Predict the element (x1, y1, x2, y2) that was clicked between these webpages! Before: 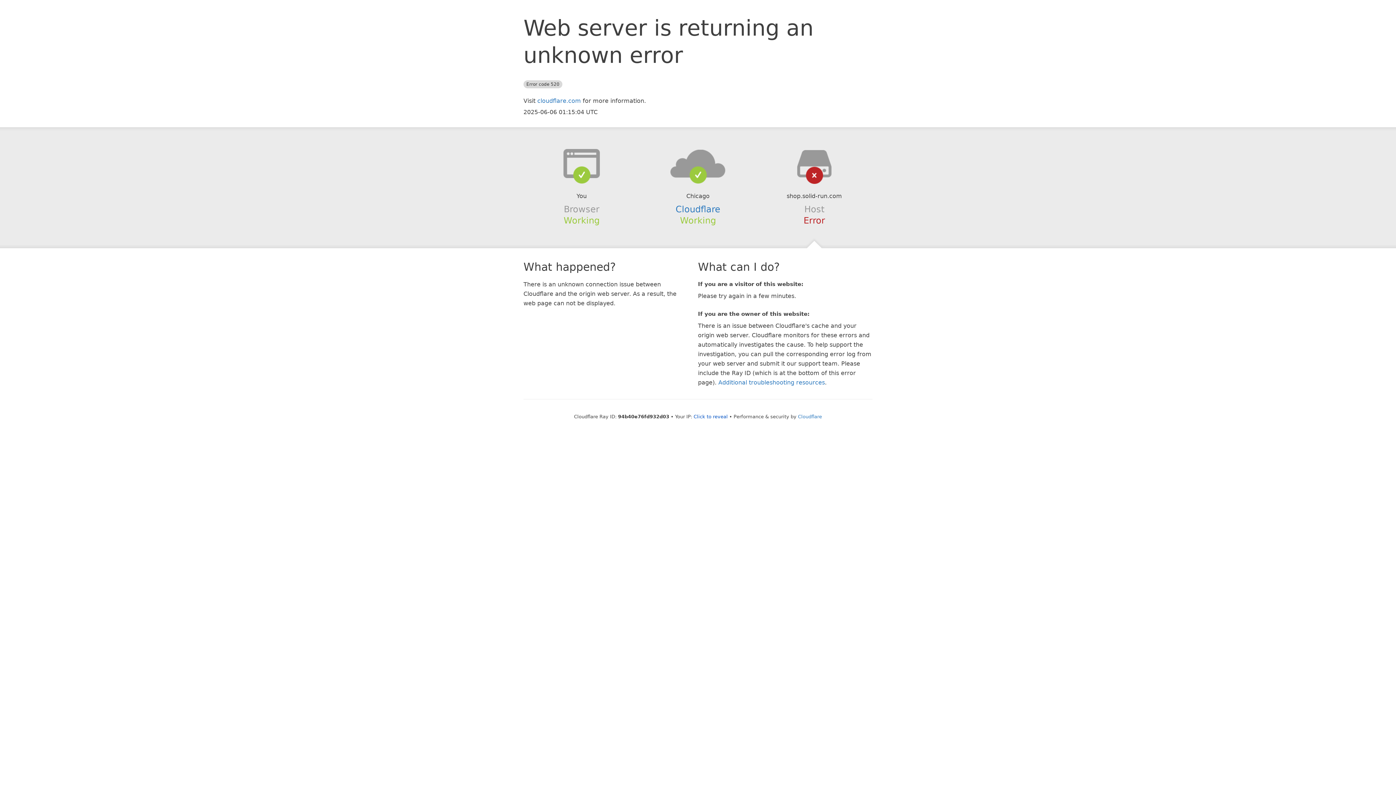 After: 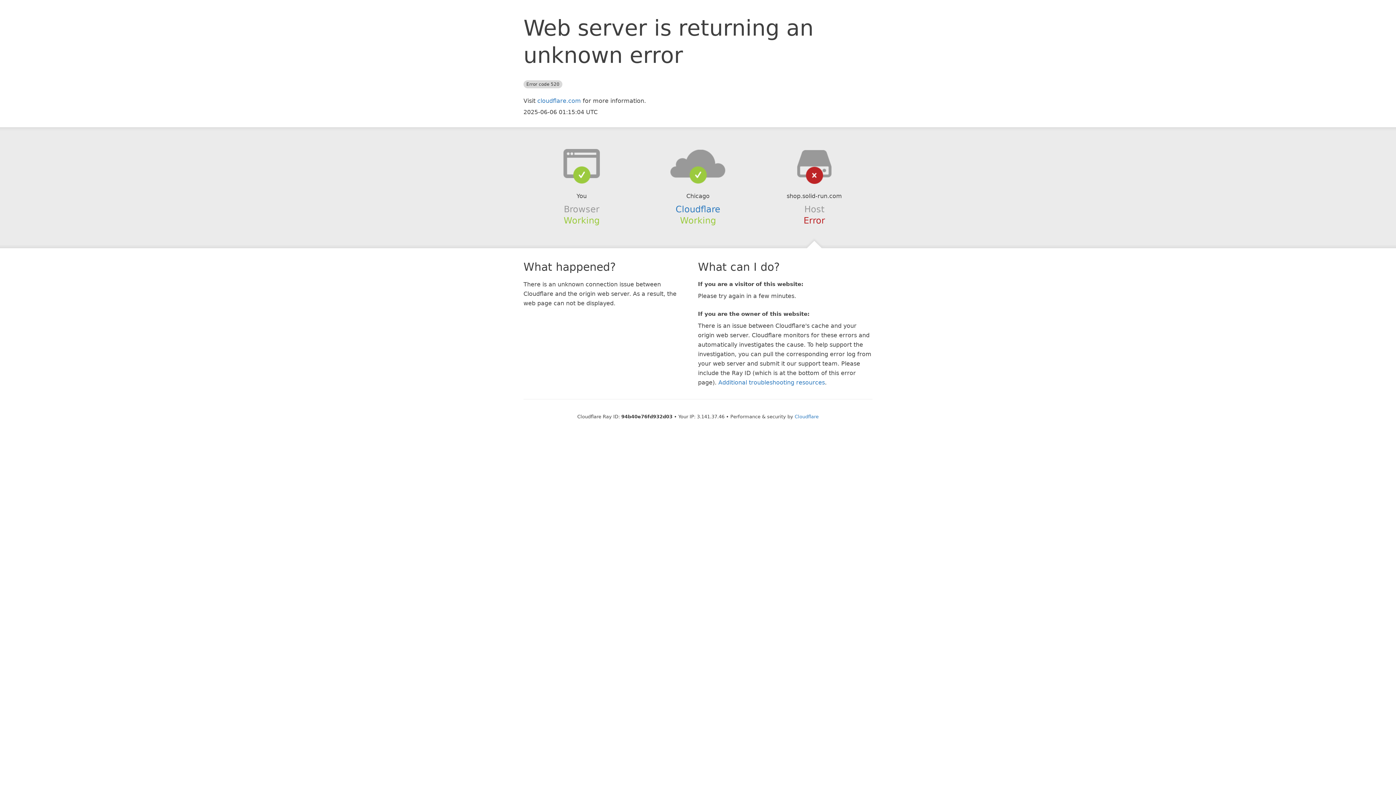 Action: bbox: (693, 414, 728, 419) label: Click to reveal